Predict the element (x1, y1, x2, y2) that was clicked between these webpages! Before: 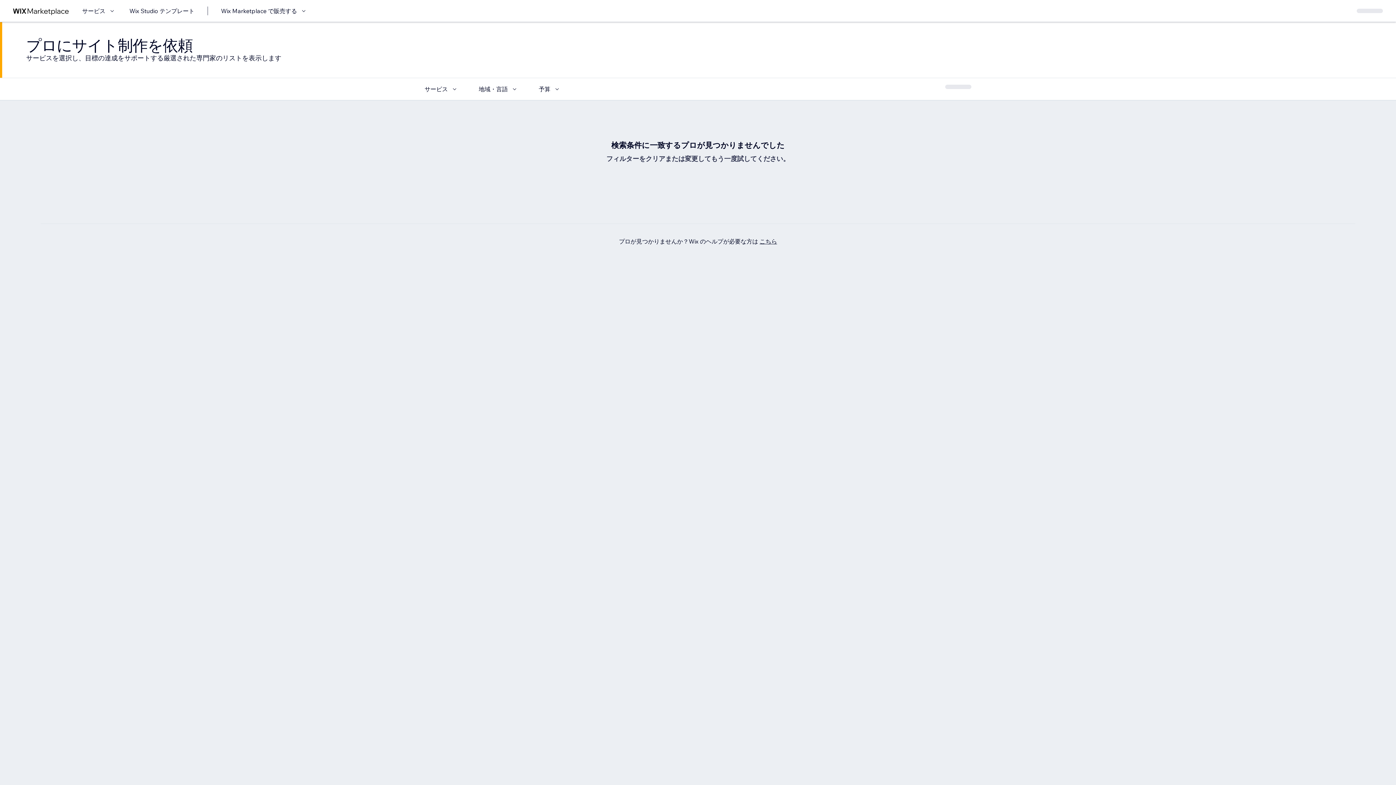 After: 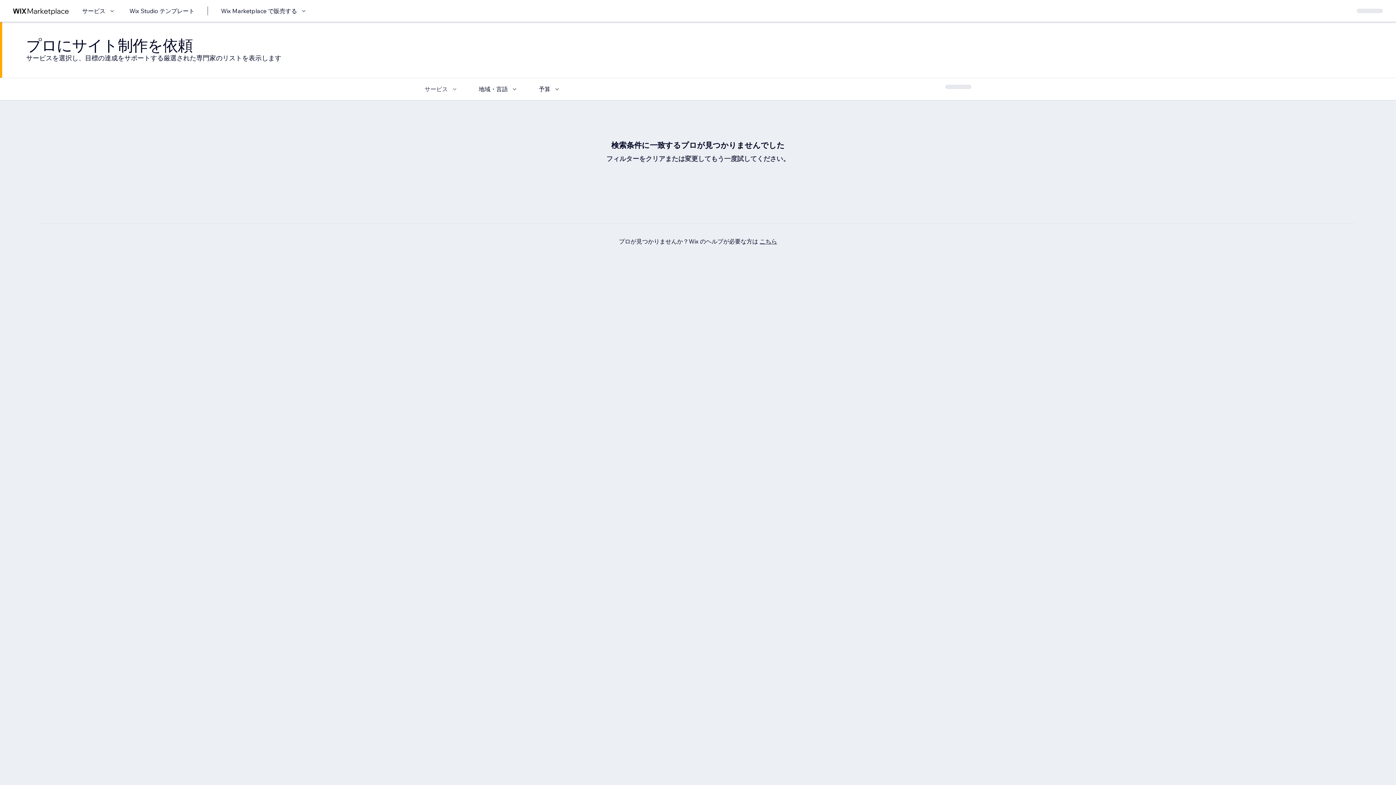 Action: bbox: (424, 84, 458, 93) label: サービス